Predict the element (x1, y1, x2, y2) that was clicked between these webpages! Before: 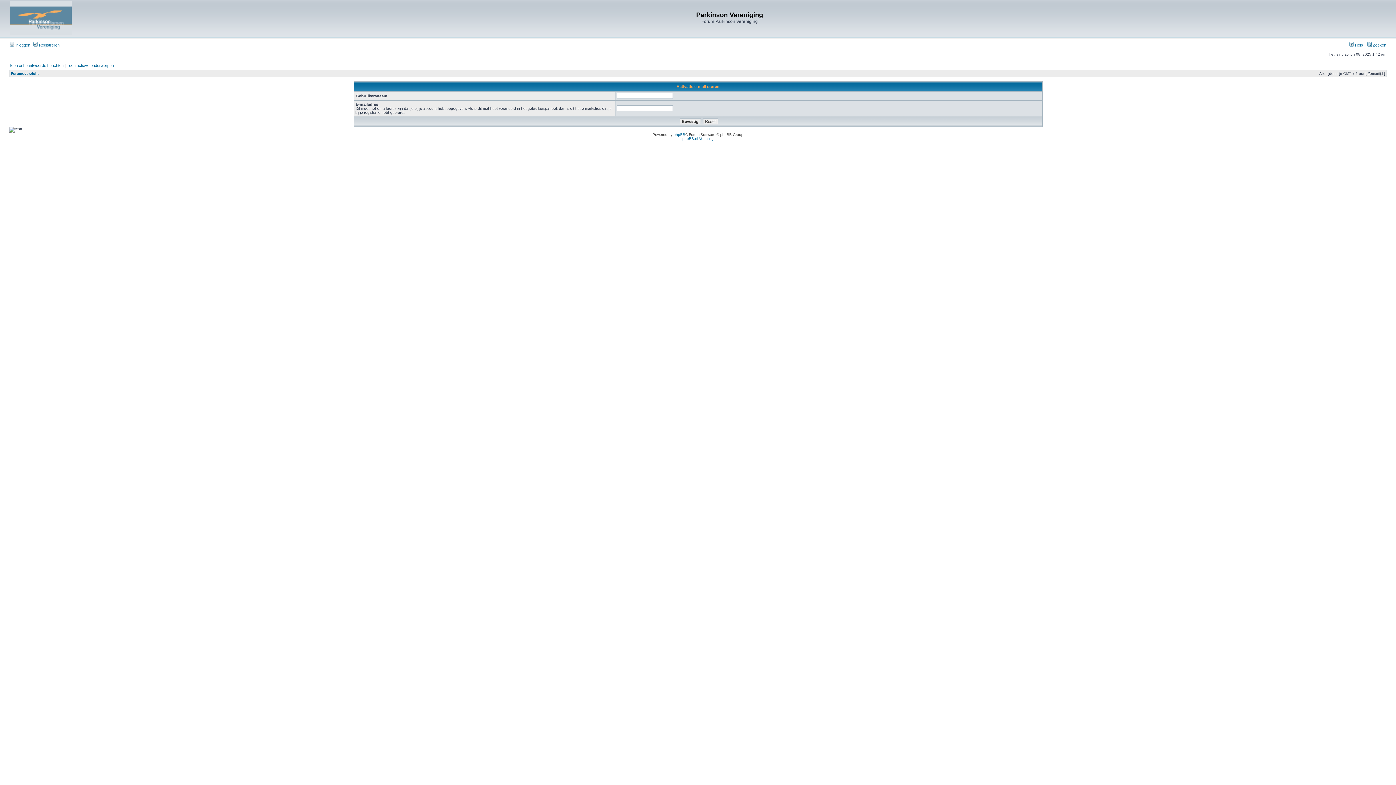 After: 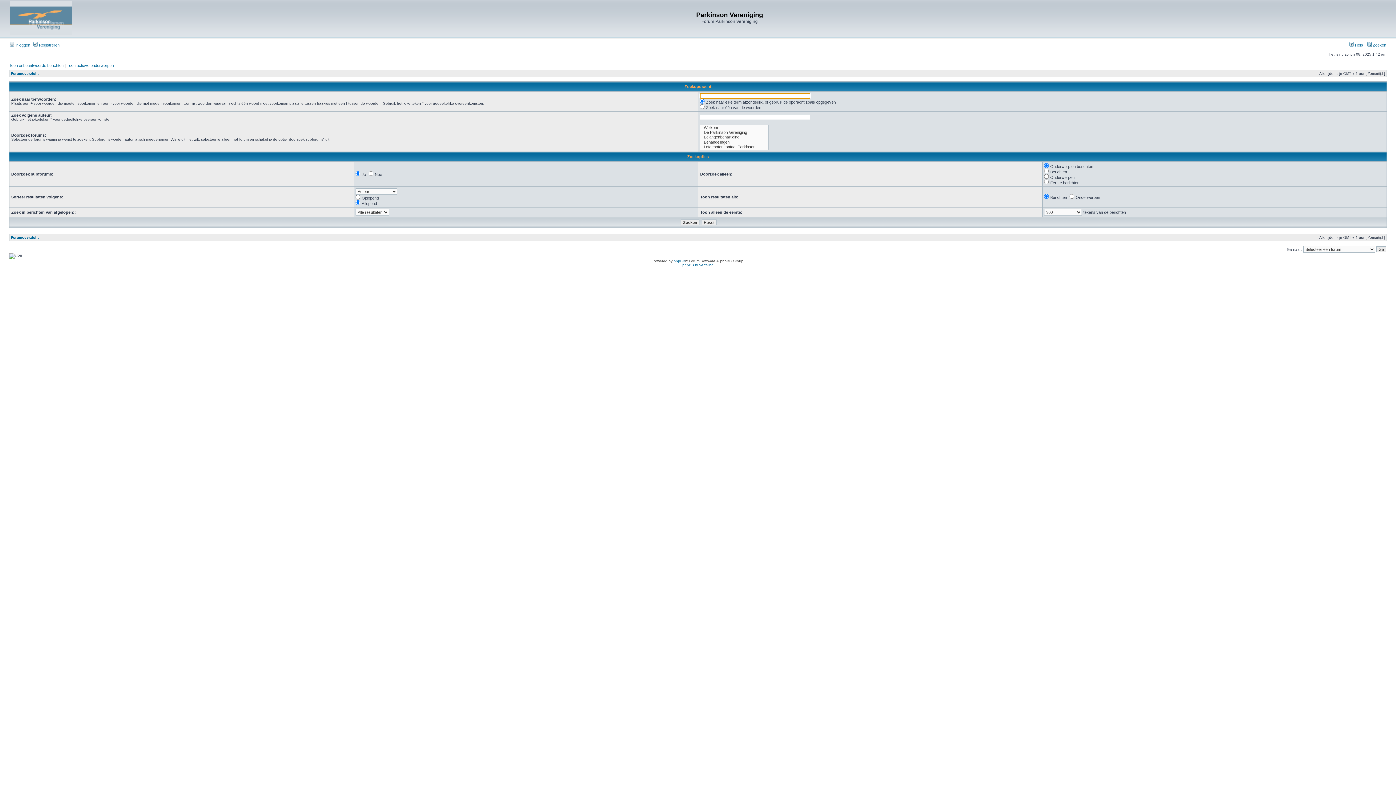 Action: bbox: (1367, 42, 1386, 47) label:  Zoeken